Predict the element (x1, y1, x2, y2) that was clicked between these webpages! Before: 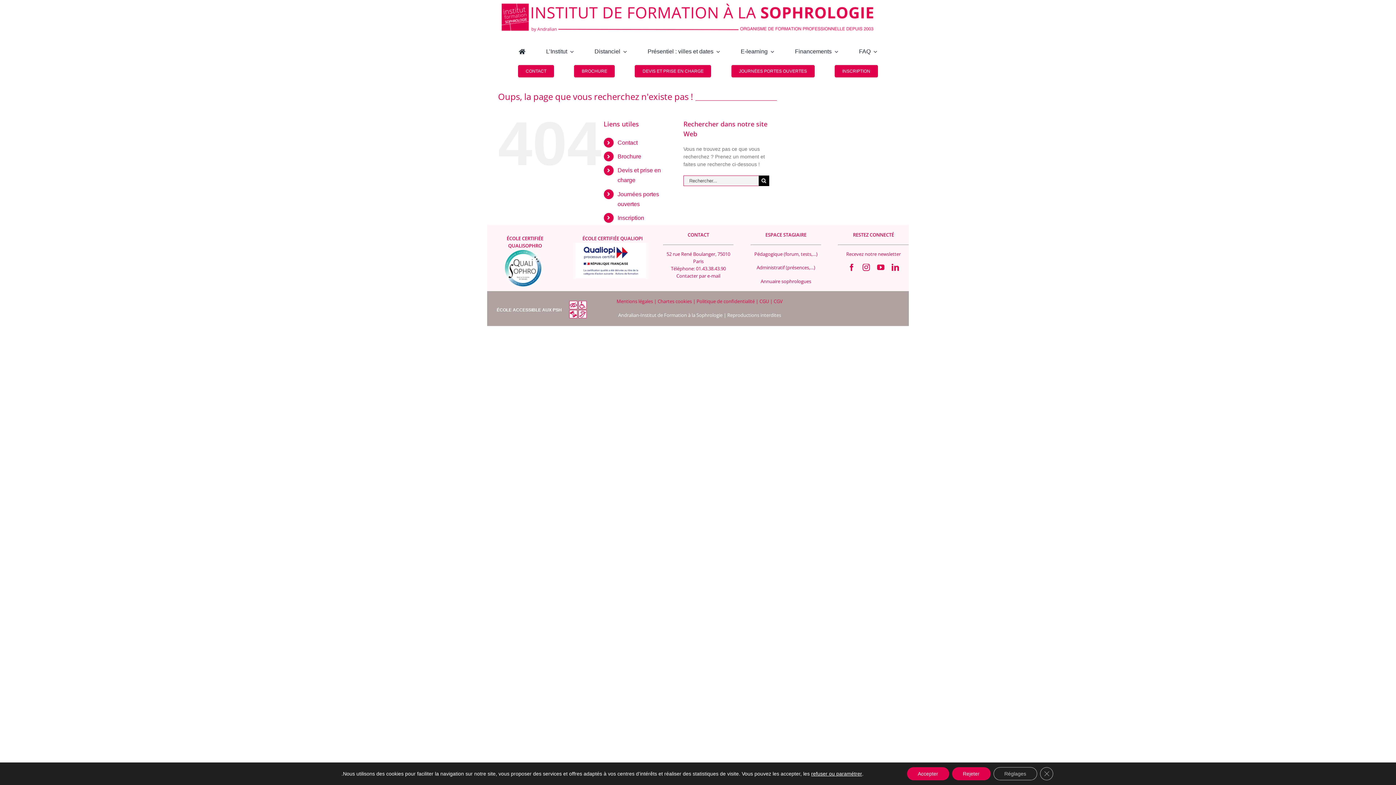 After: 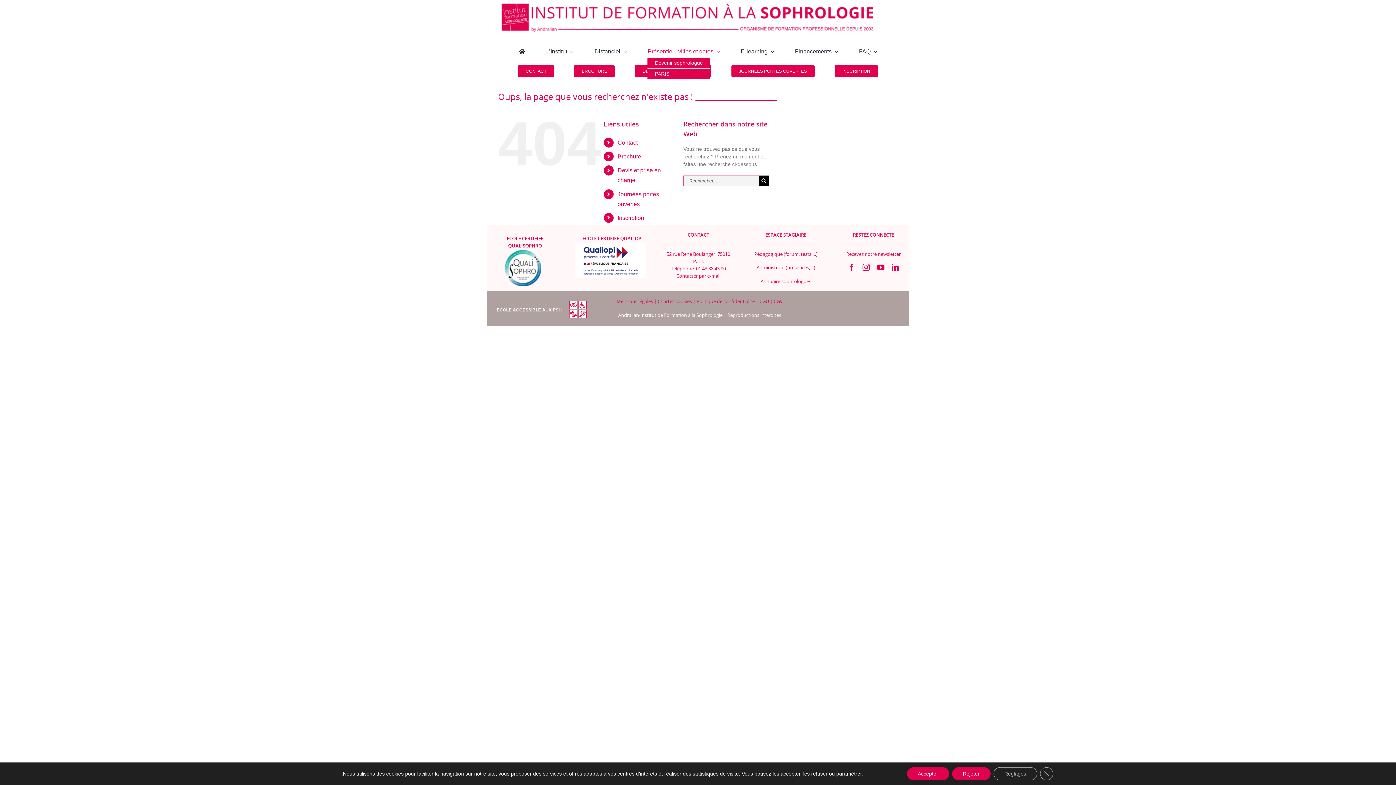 Action: bbox: (647, 40, 720, 63) label: Présentiel : villes et dates